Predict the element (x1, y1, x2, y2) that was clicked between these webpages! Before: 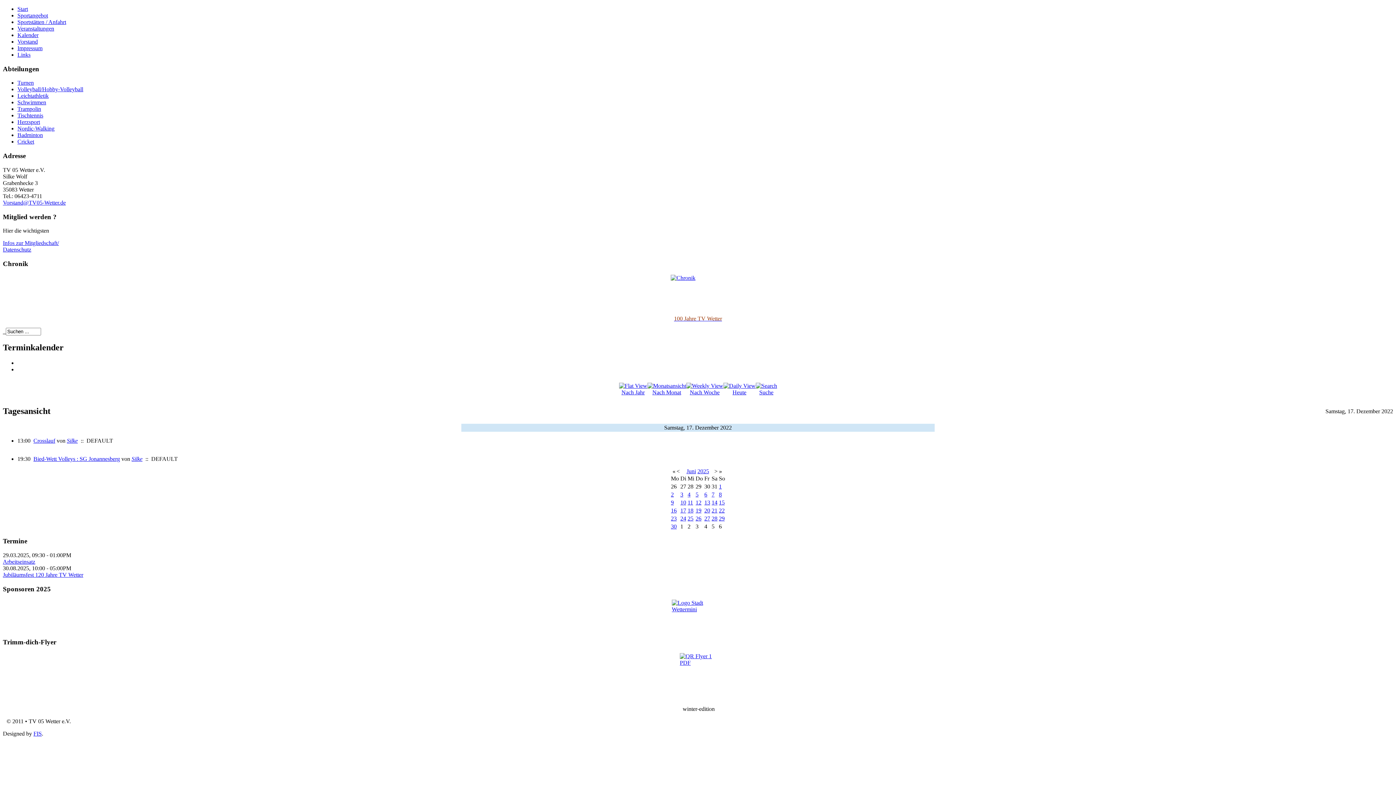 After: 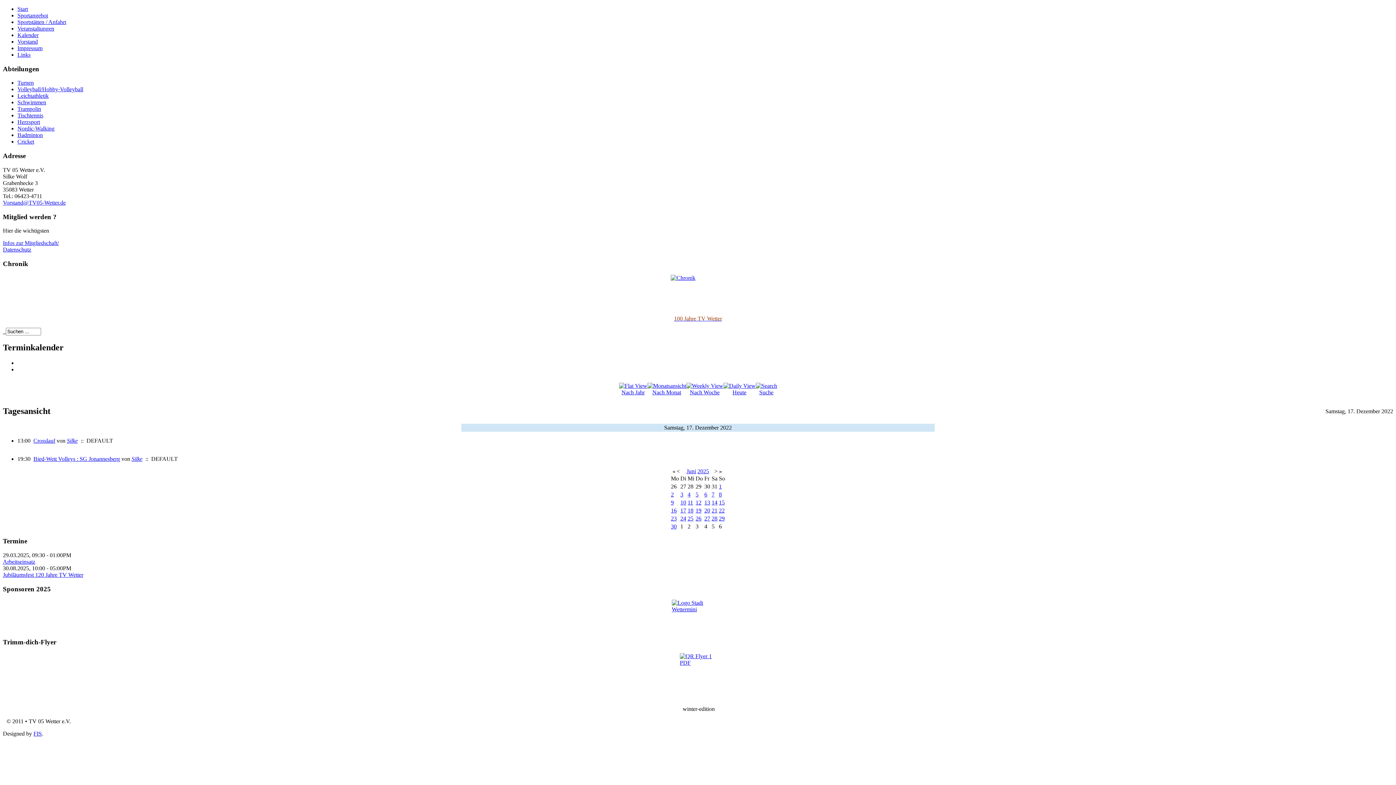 Action: bbox: (17, 366, 22, 372)